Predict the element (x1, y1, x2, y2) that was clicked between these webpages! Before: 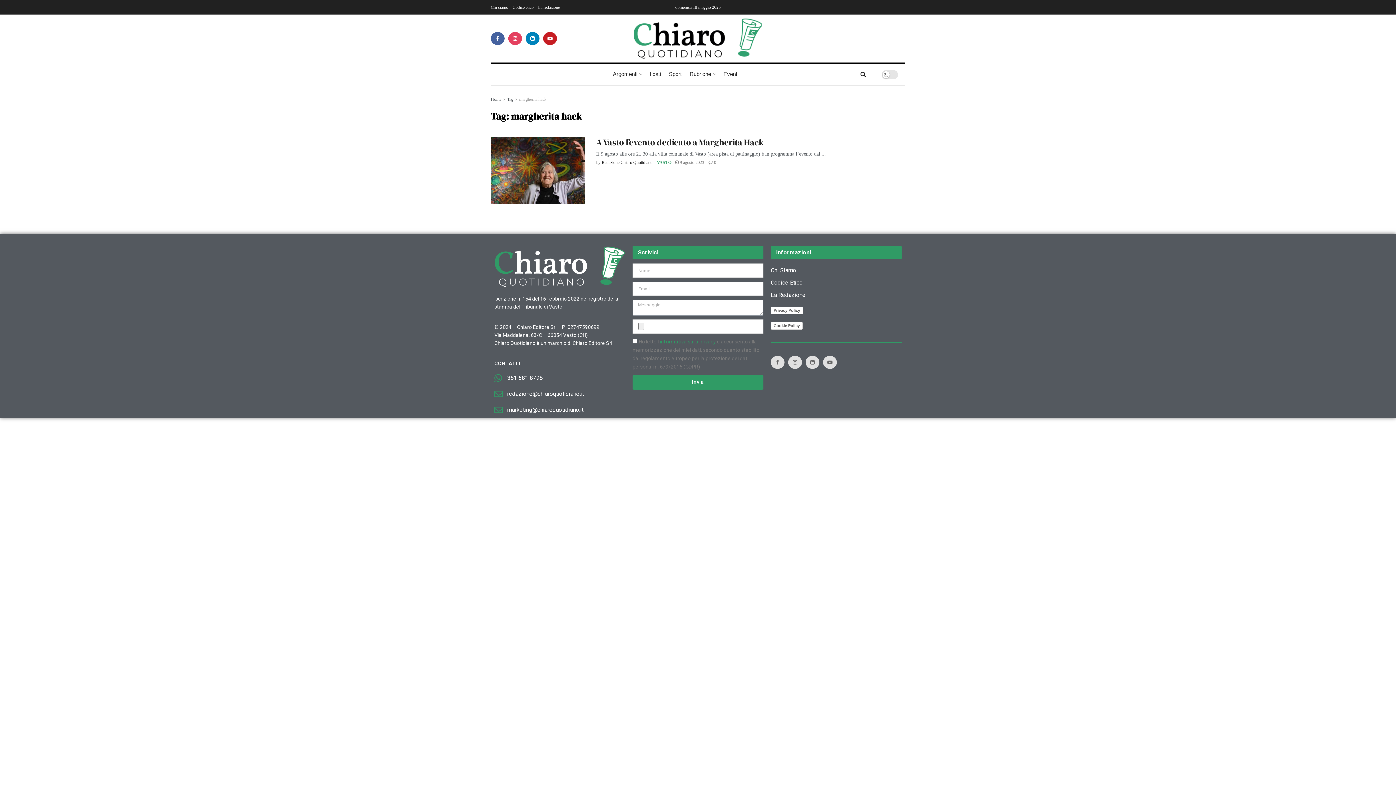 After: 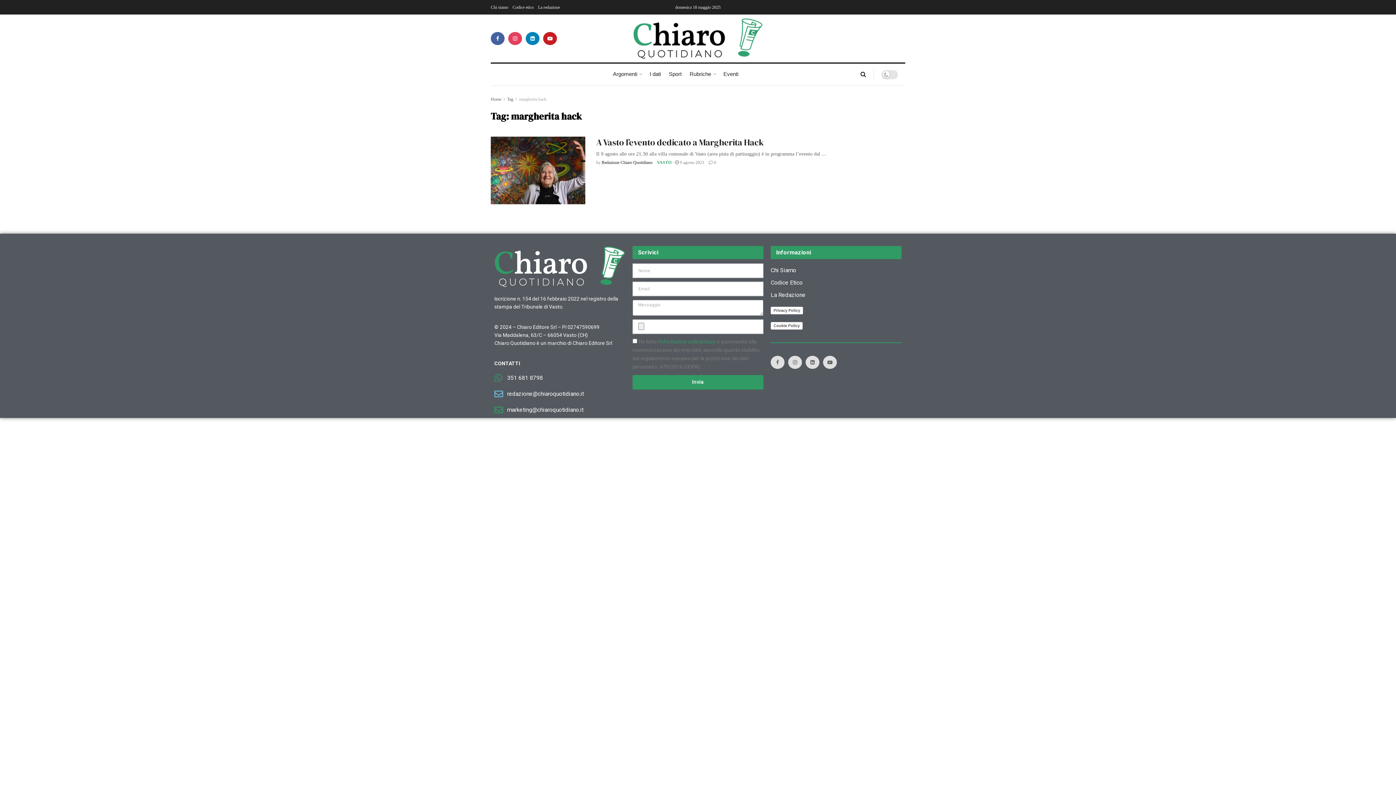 Action: label: redazione@chiaroquotidiano.it bbox: (494, 389, 625, 398)